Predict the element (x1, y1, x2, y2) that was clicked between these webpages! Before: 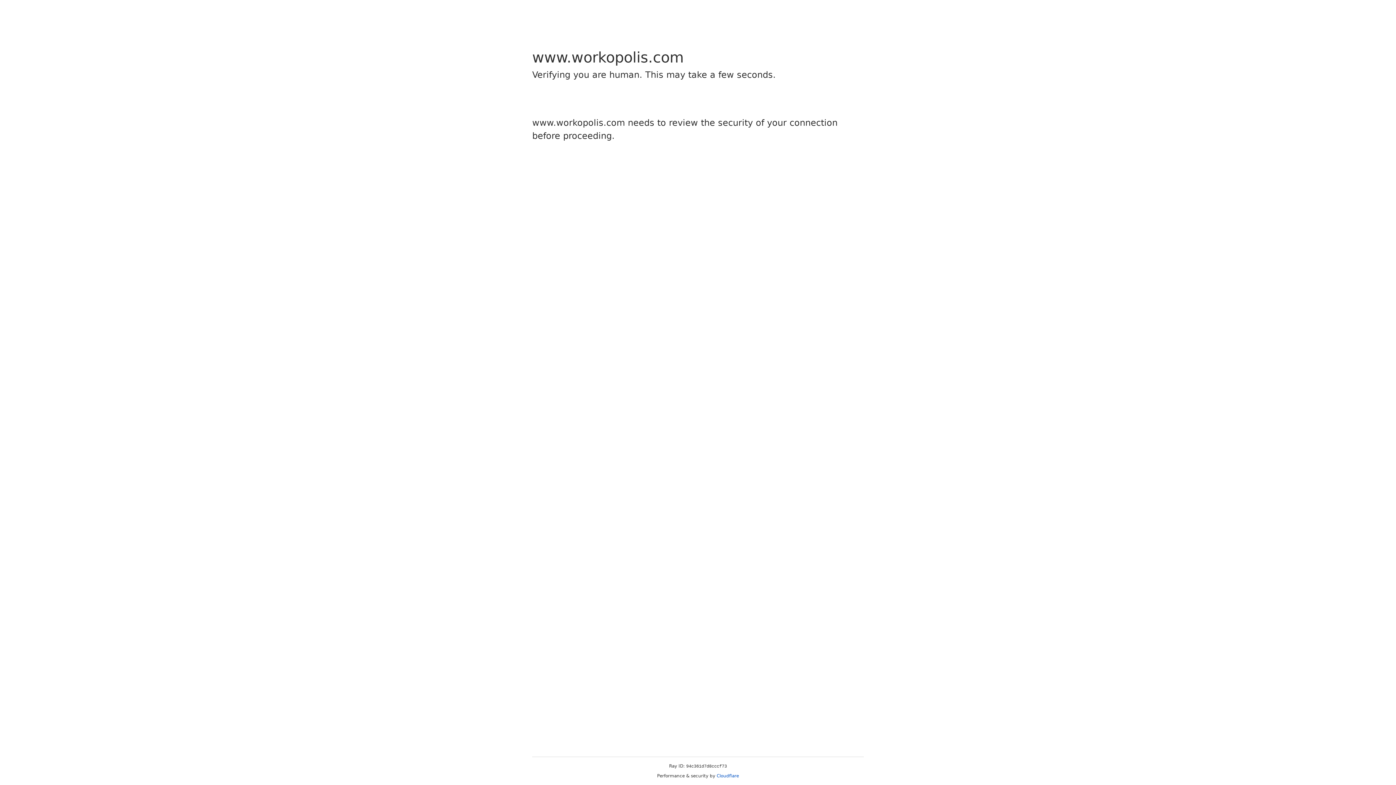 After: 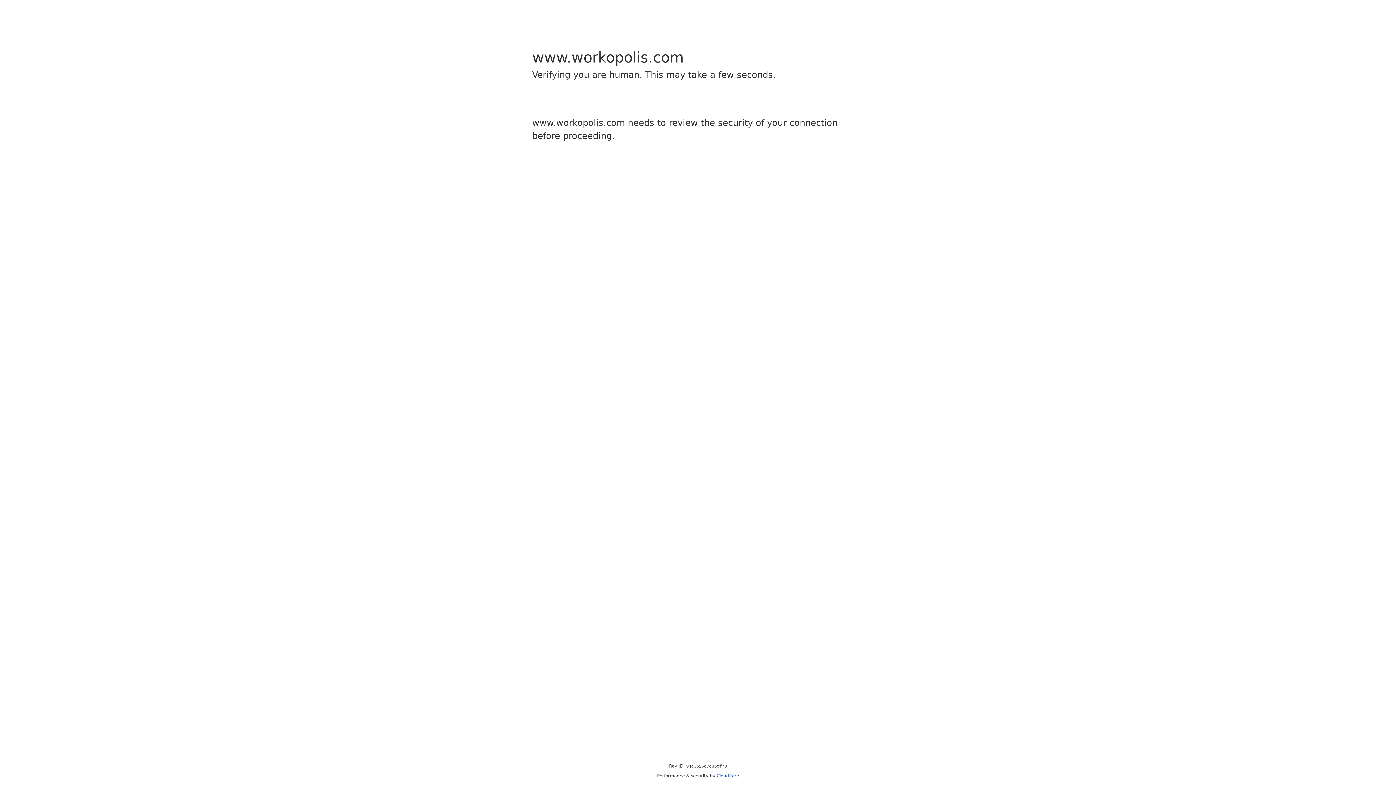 Action: label: Cloudflare bbox: (716, 773, 739, 778)